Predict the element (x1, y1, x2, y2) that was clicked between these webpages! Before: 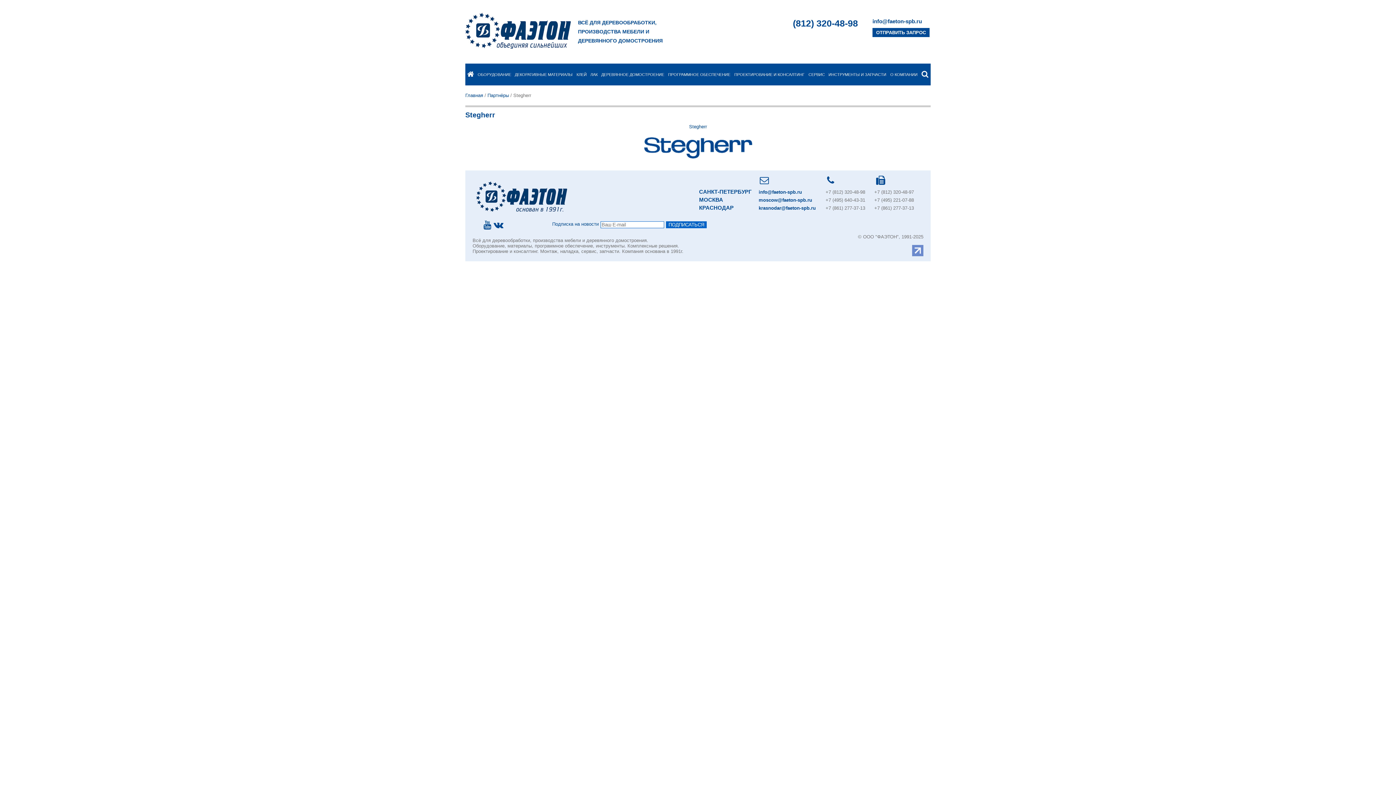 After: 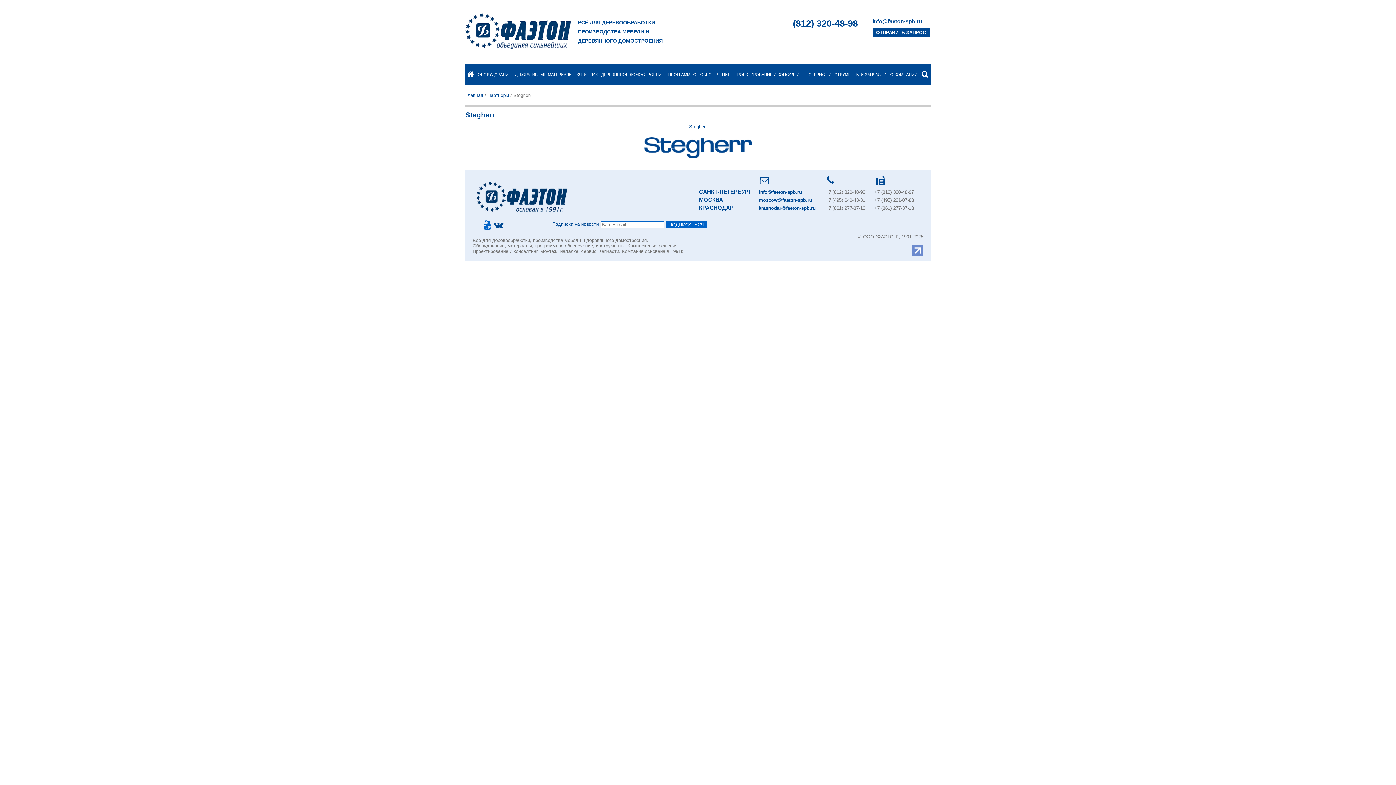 Action: bbox: (483, 220, 491, 230)